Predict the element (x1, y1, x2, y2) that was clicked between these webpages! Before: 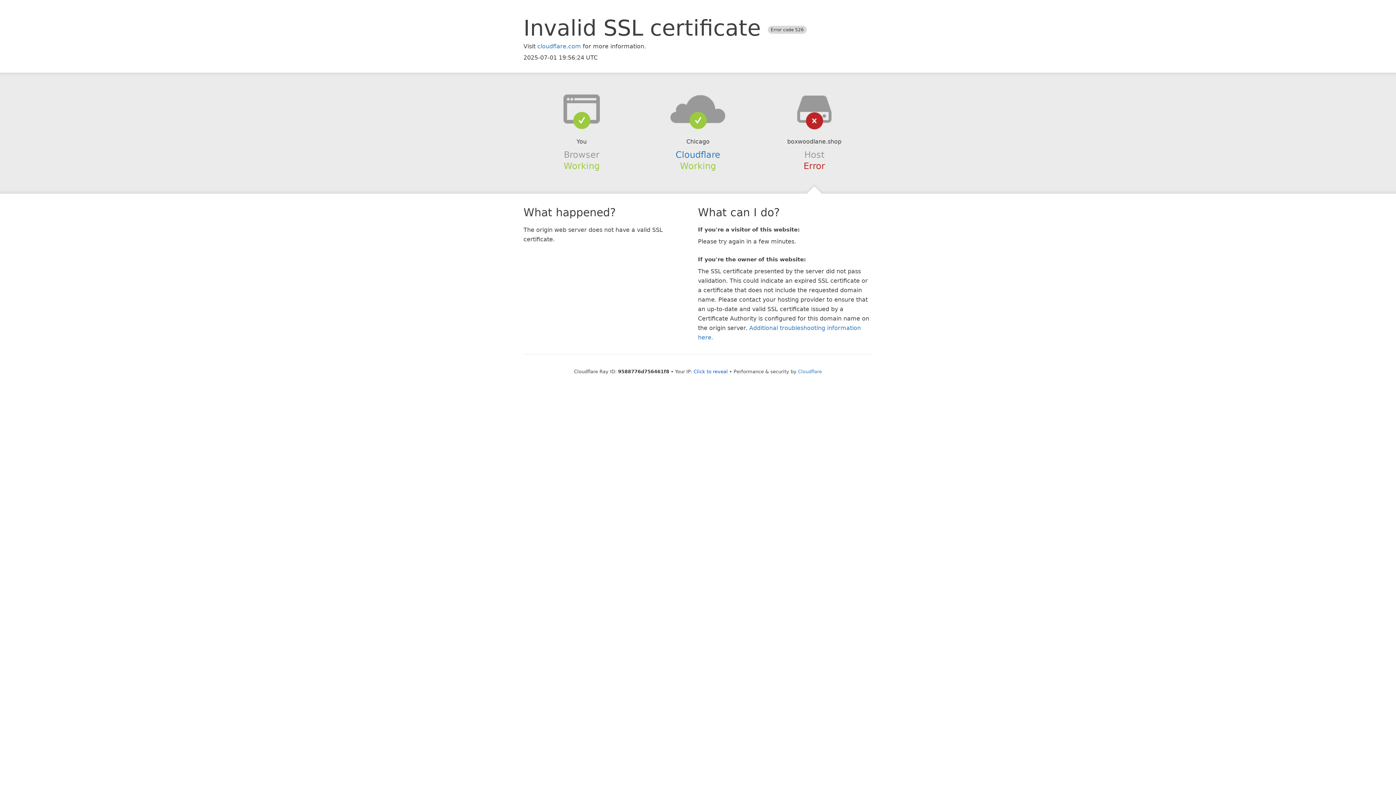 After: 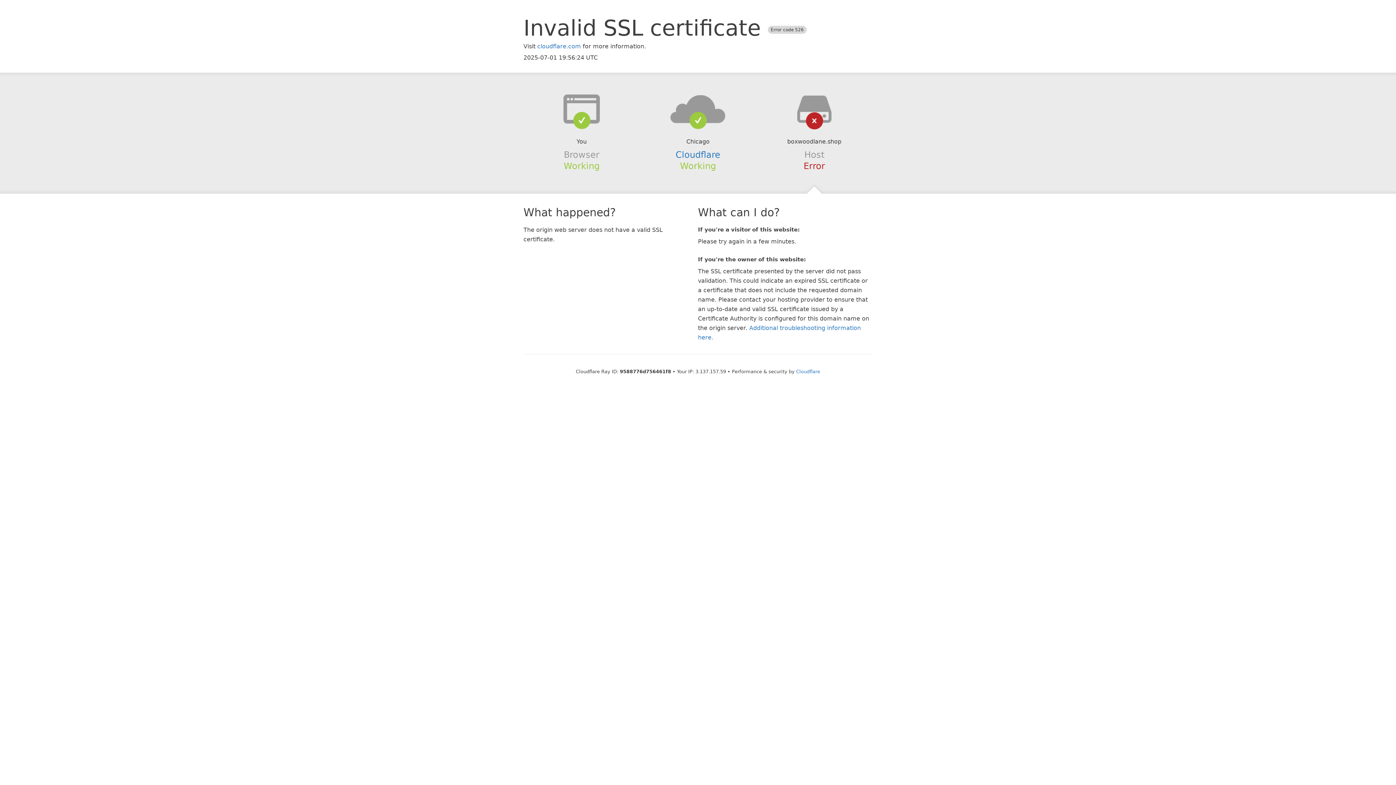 Action: label: Click to reveal bbox: (693, 368, 728, 374)